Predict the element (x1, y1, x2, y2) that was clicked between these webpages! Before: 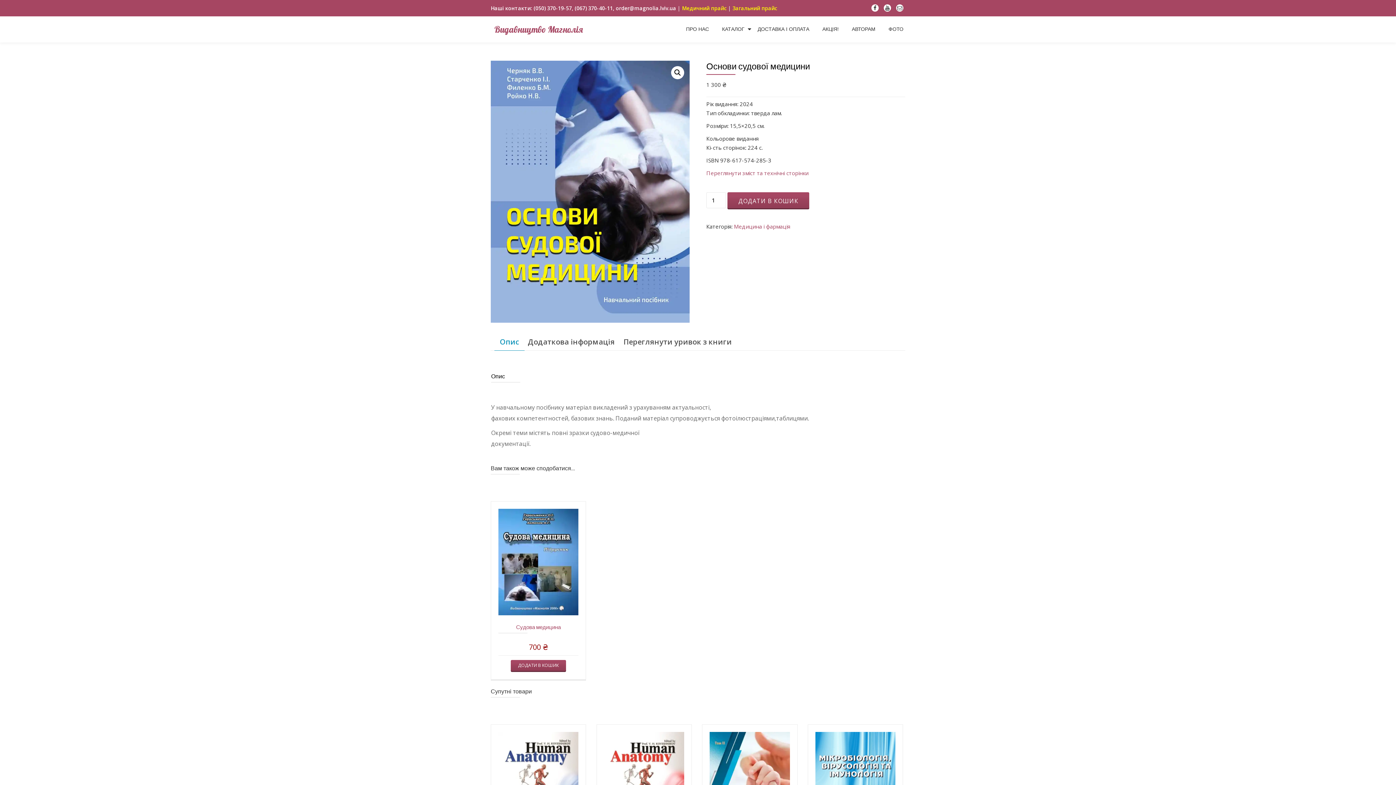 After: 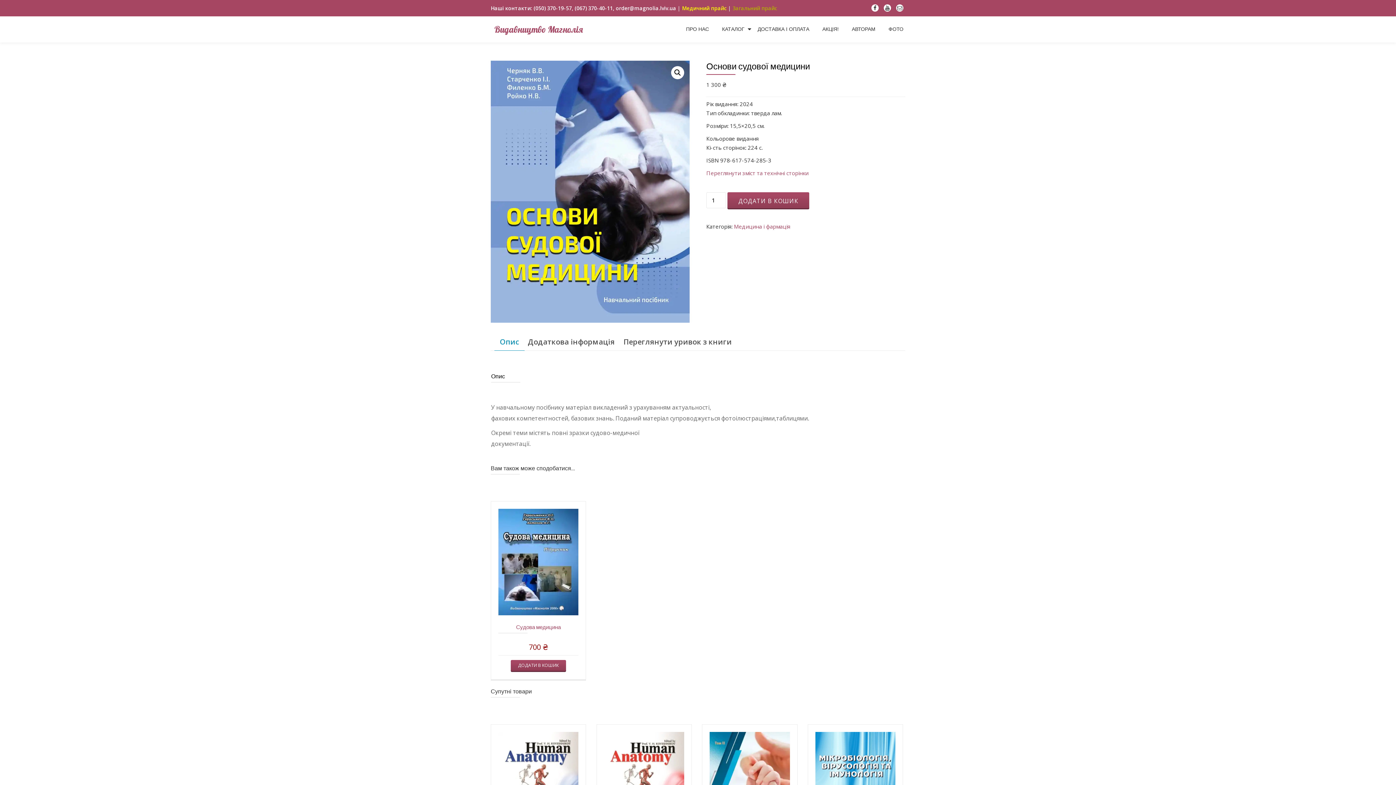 Action: label: Загальний прайс bbox: (732, 4, 777, 11)